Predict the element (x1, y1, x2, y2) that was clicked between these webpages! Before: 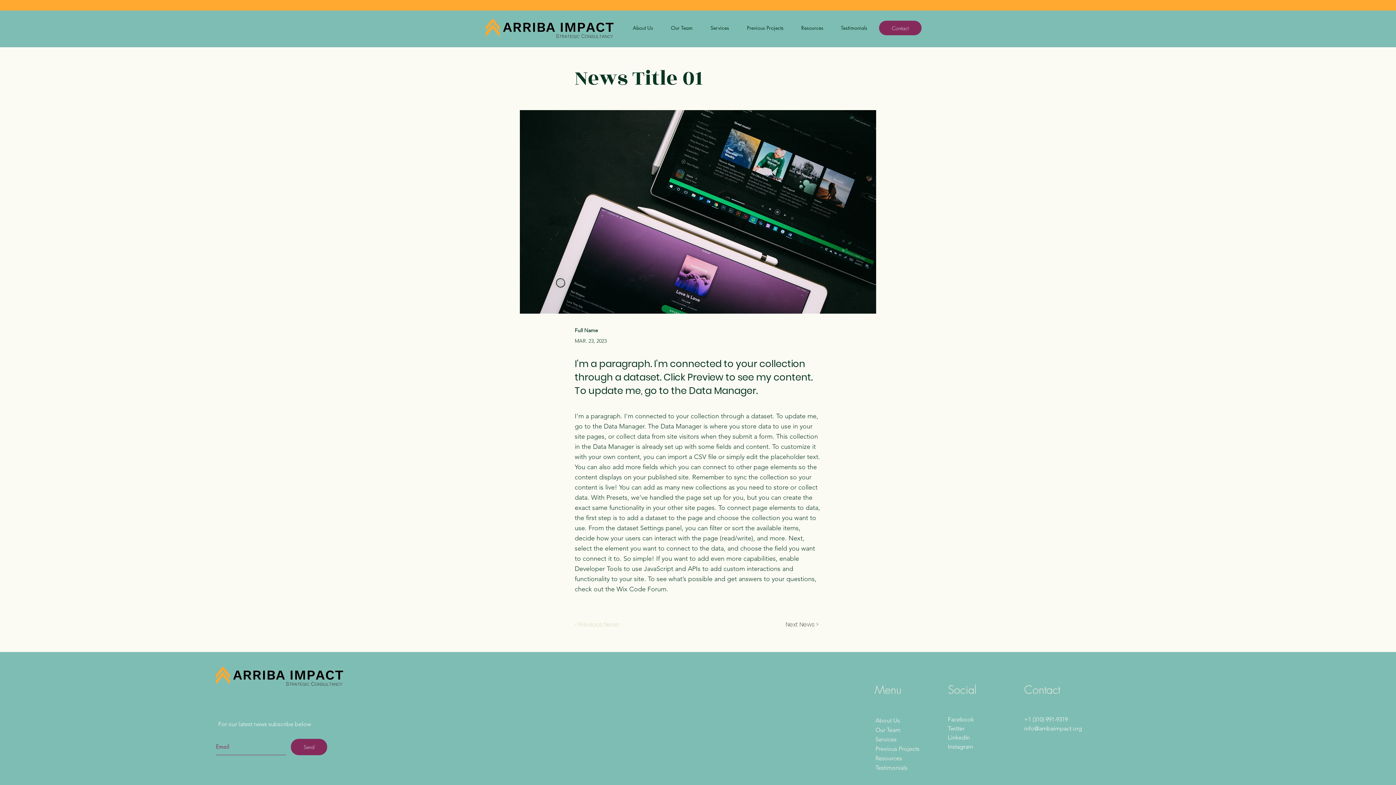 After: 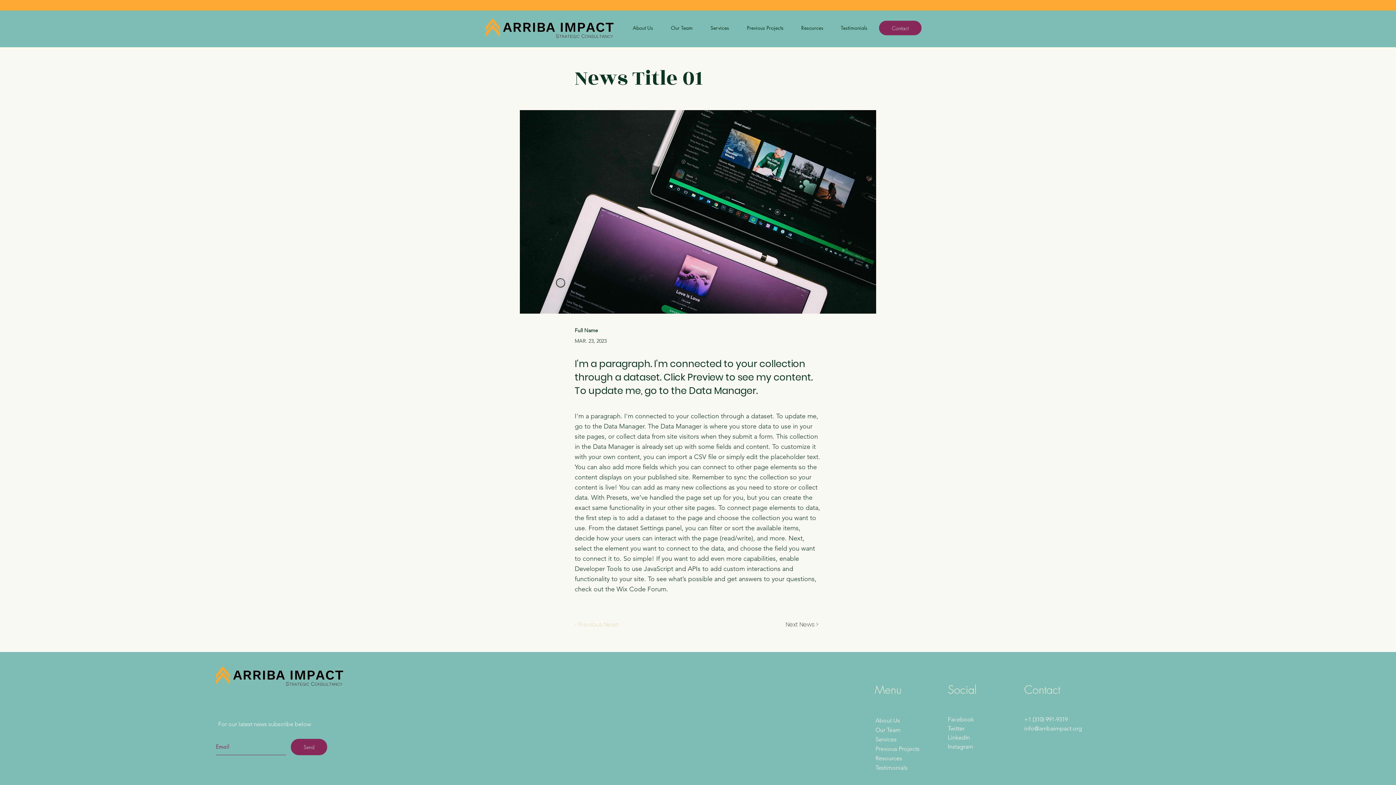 Action: label: LinkedIn bbox: (948, 734, 970, 741)